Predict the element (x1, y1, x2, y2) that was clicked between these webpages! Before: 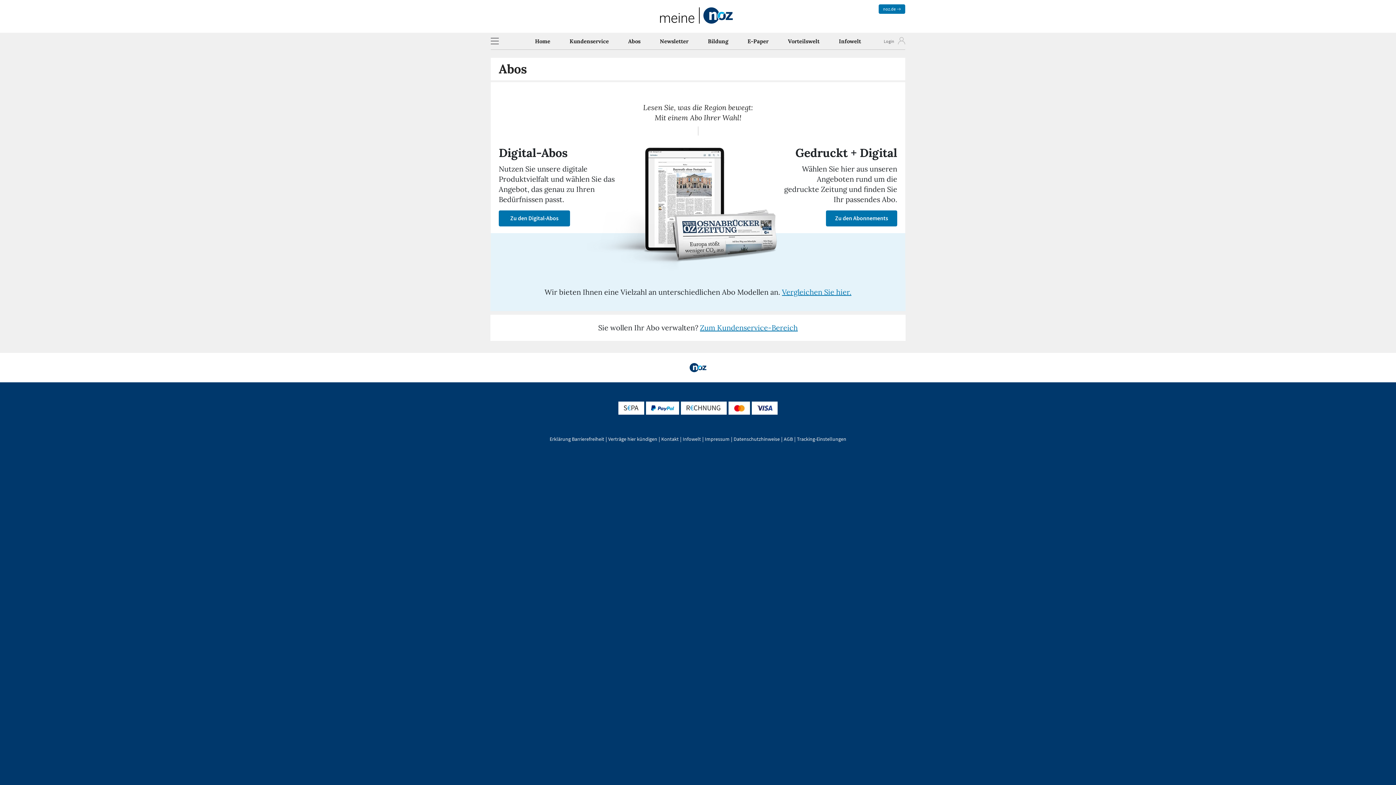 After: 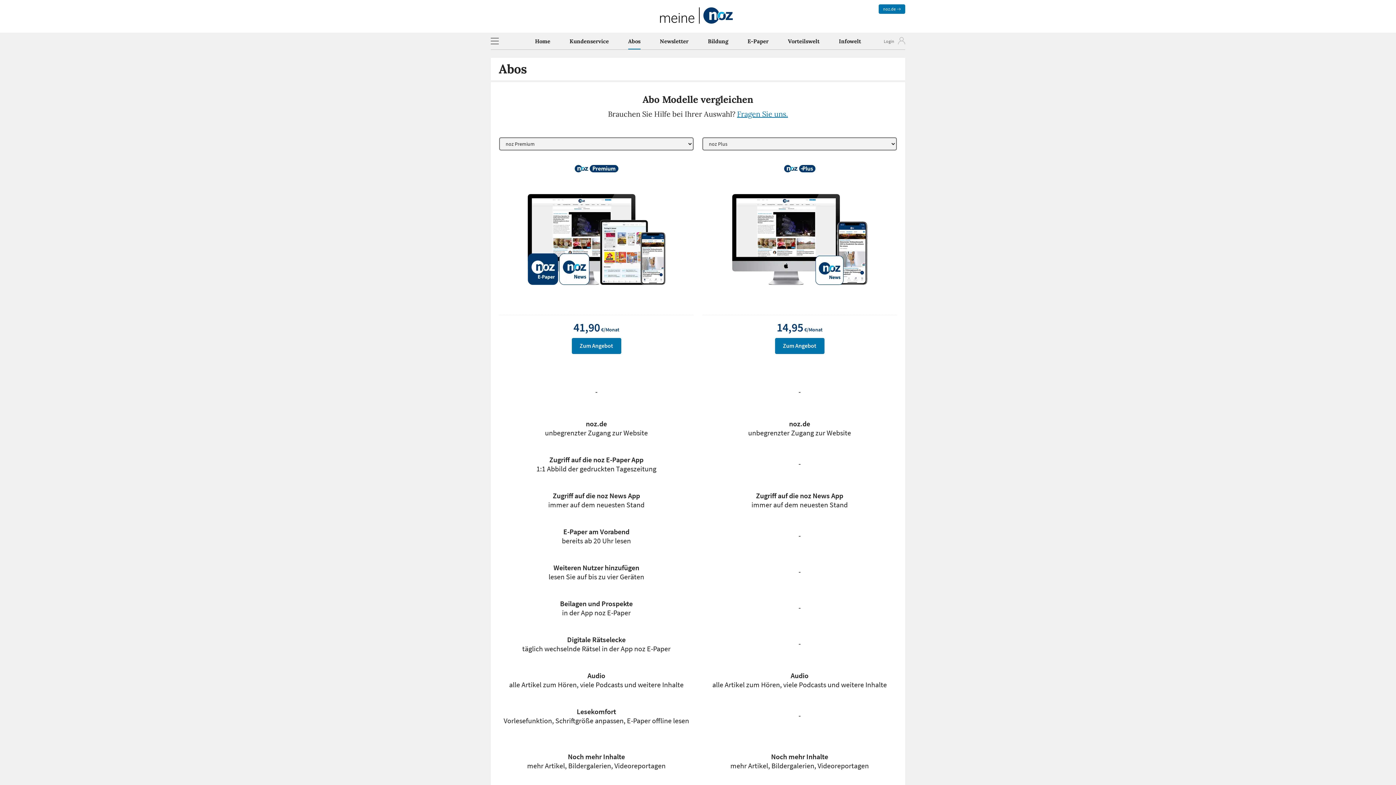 Action: bbox: (782, 287, 851, 296) label: Vergleichen Sie hier.